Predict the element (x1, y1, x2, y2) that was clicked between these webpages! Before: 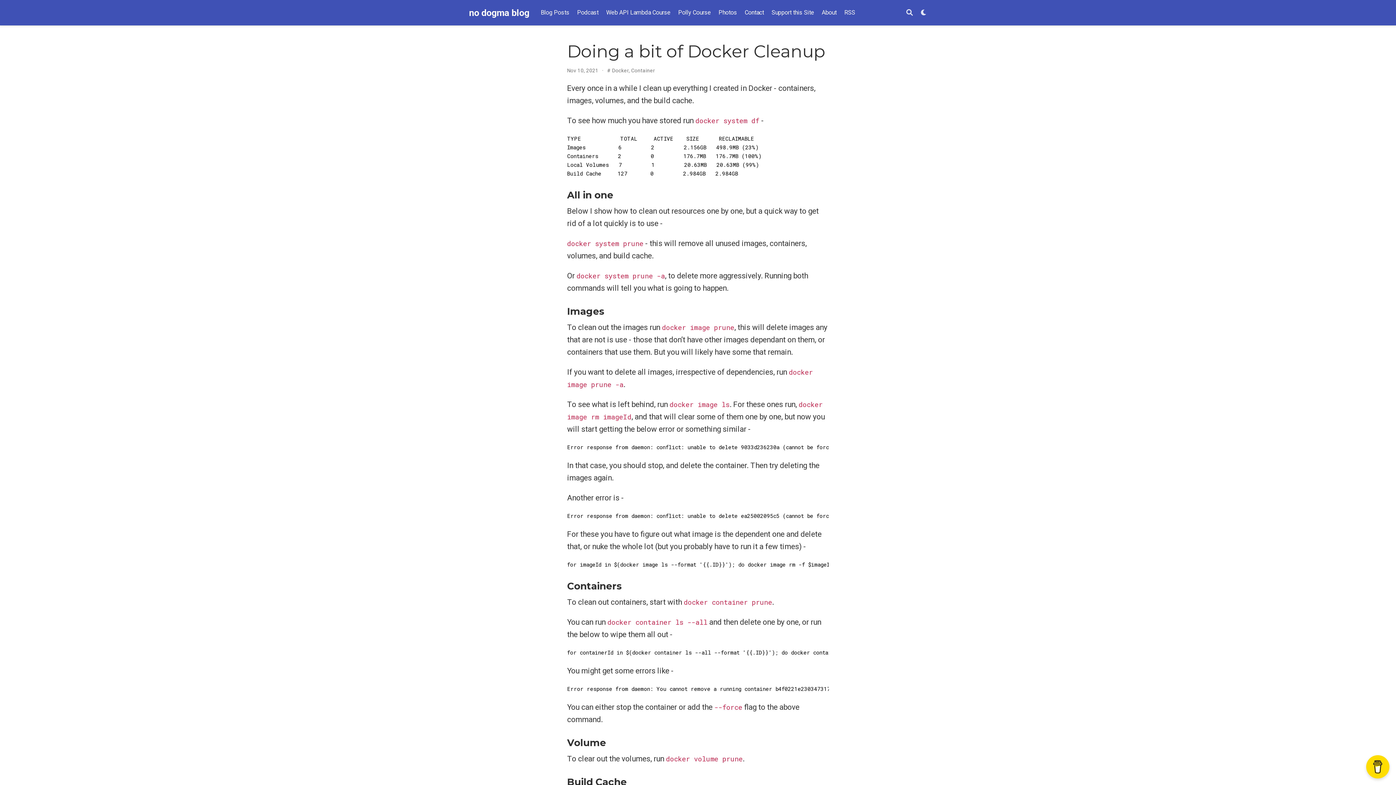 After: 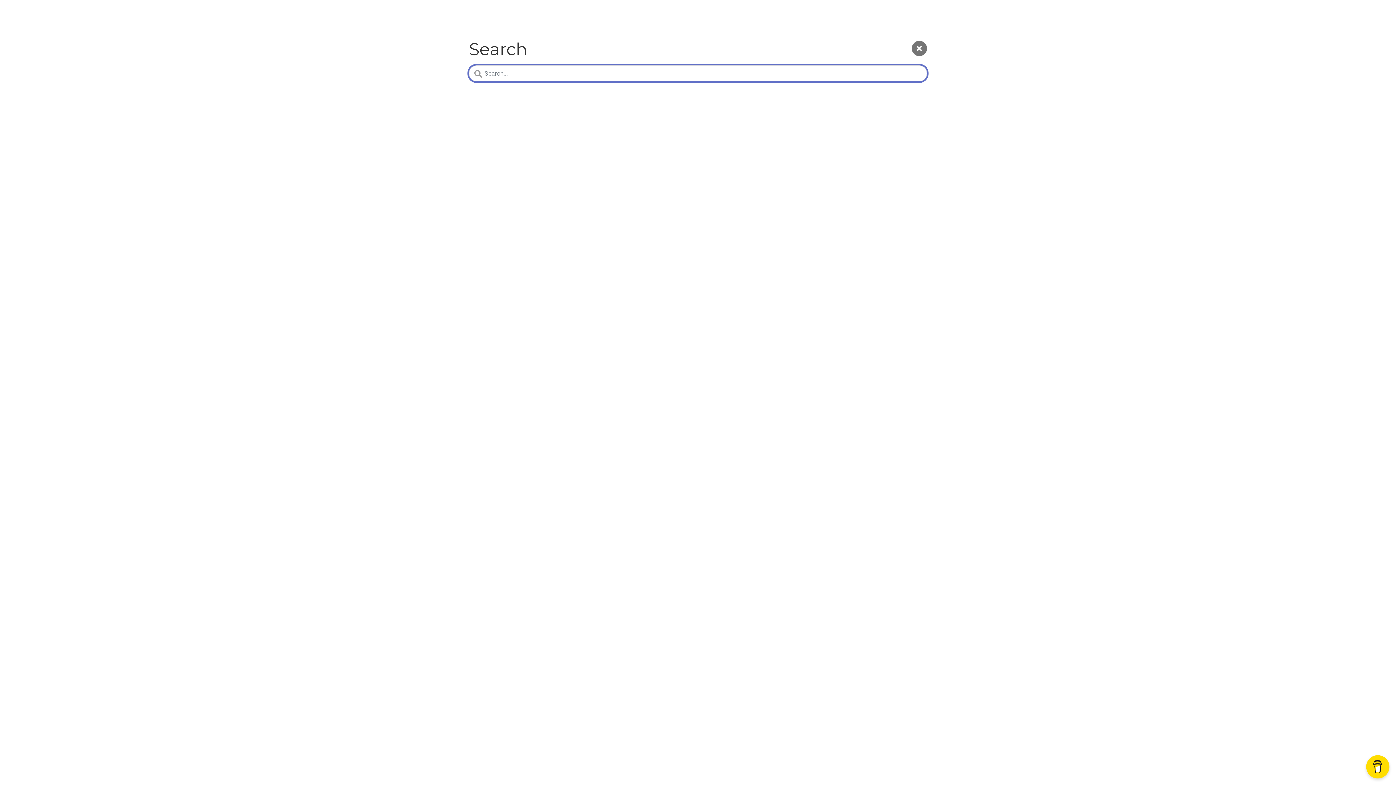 Action: label: Search bbox: (906, 8, 913, 16)